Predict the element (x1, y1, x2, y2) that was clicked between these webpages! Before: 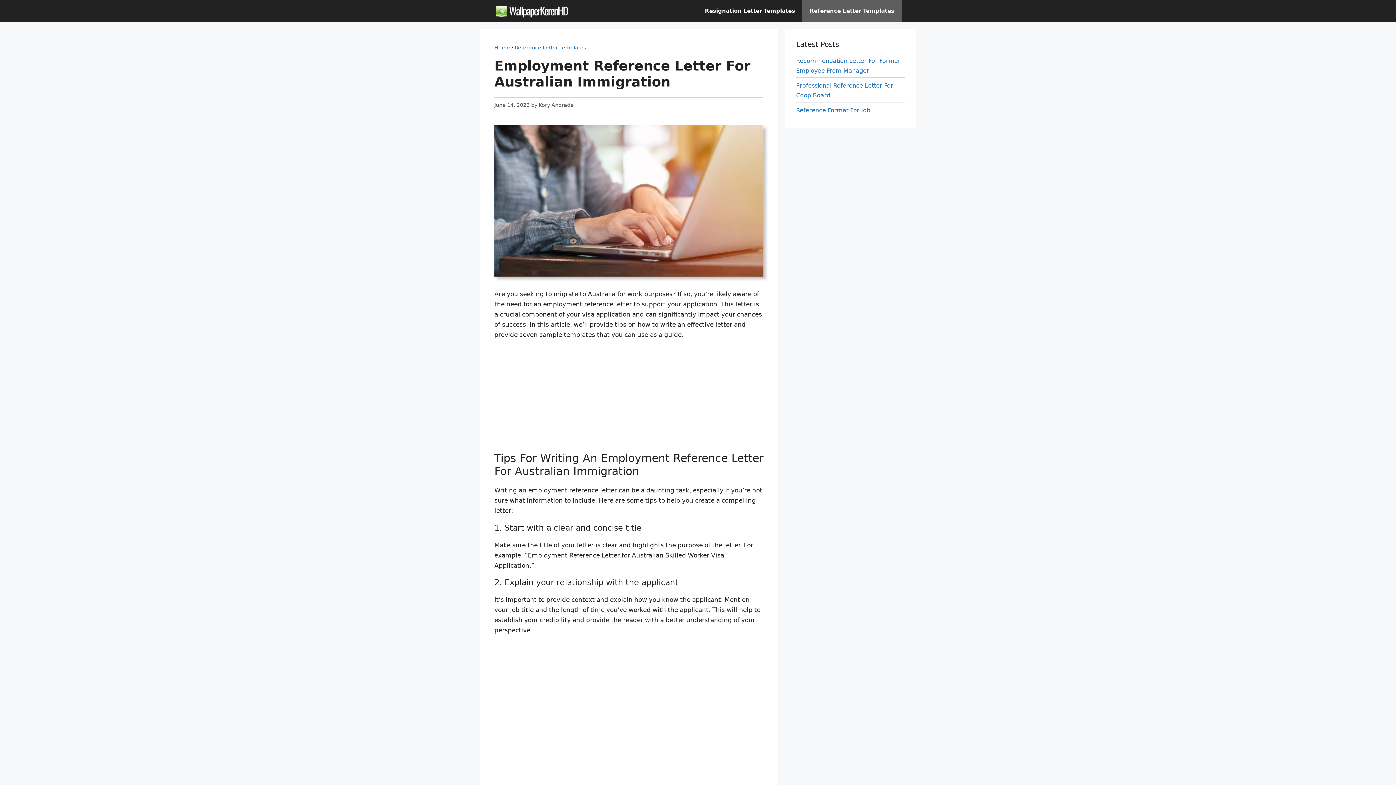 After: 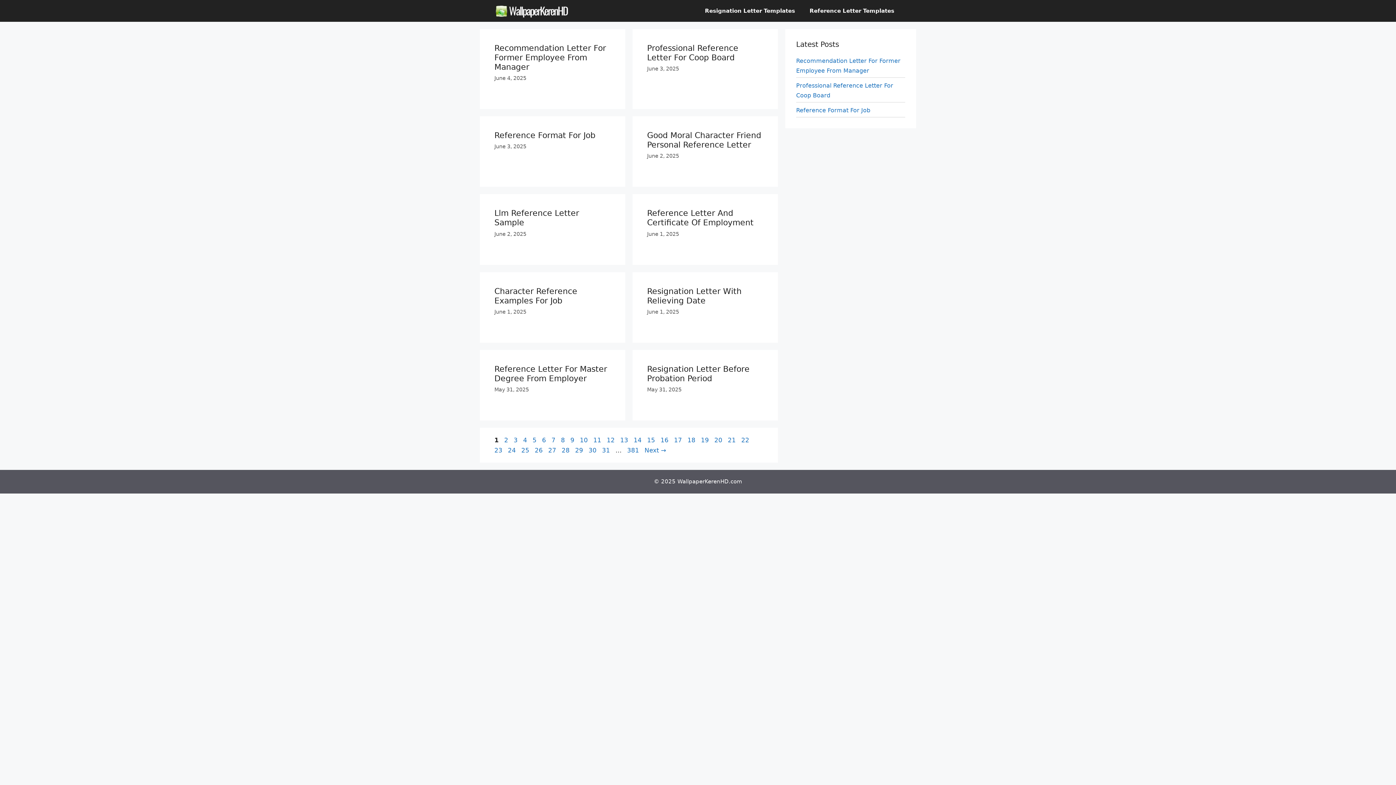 Action: label: Home bbox: (494, 44, 510, 50)